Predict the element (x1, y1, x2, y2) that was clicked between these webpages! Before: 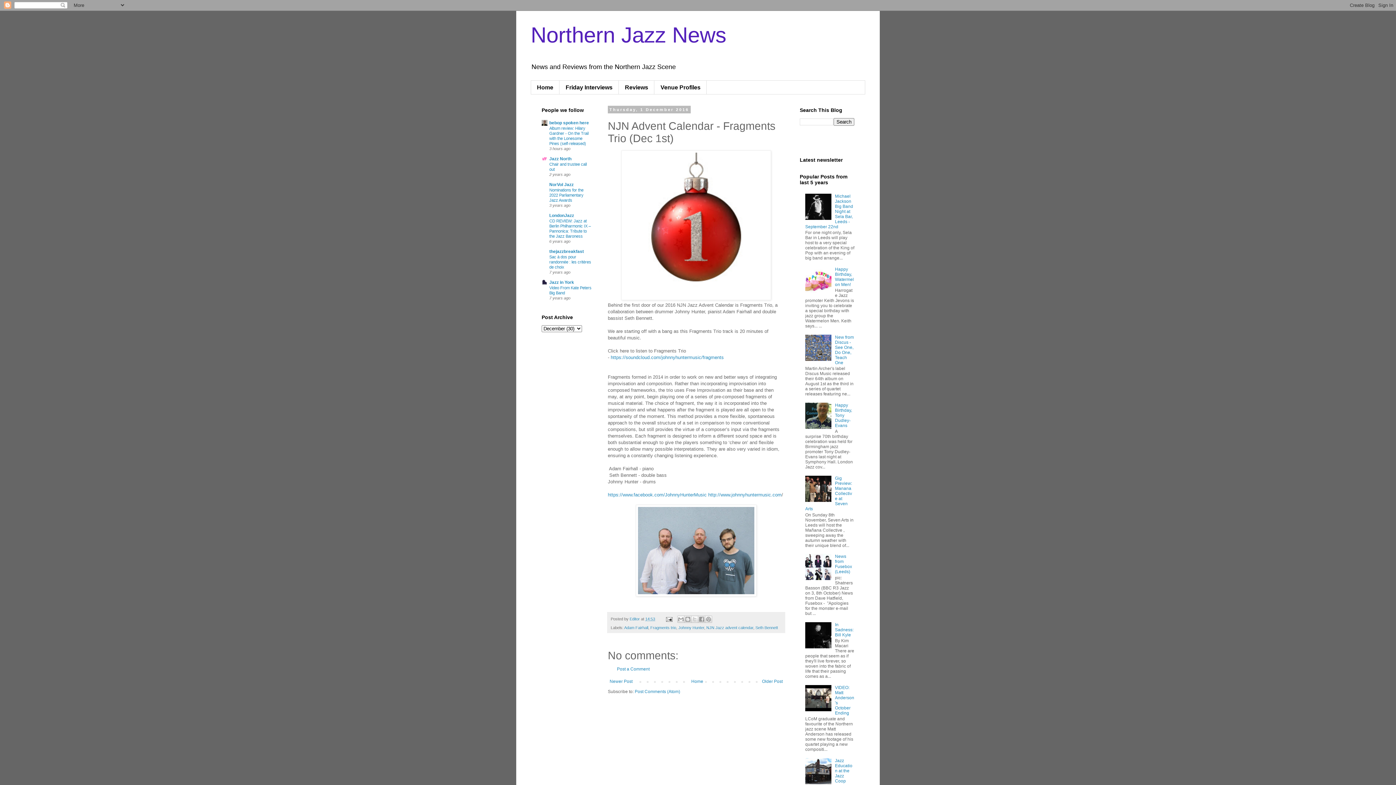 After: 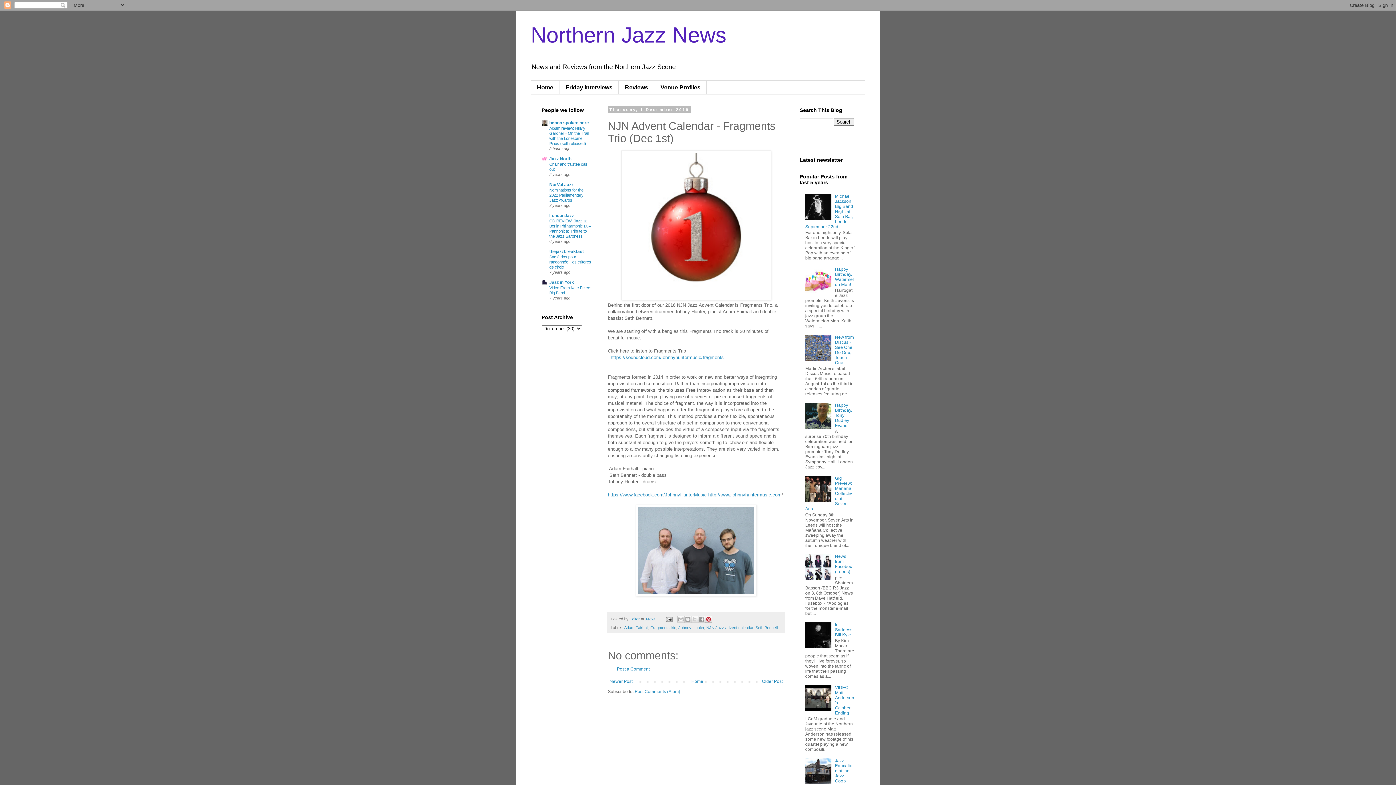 Action: bbox: (705, 616, 712, 623) label: Share to Pinterest